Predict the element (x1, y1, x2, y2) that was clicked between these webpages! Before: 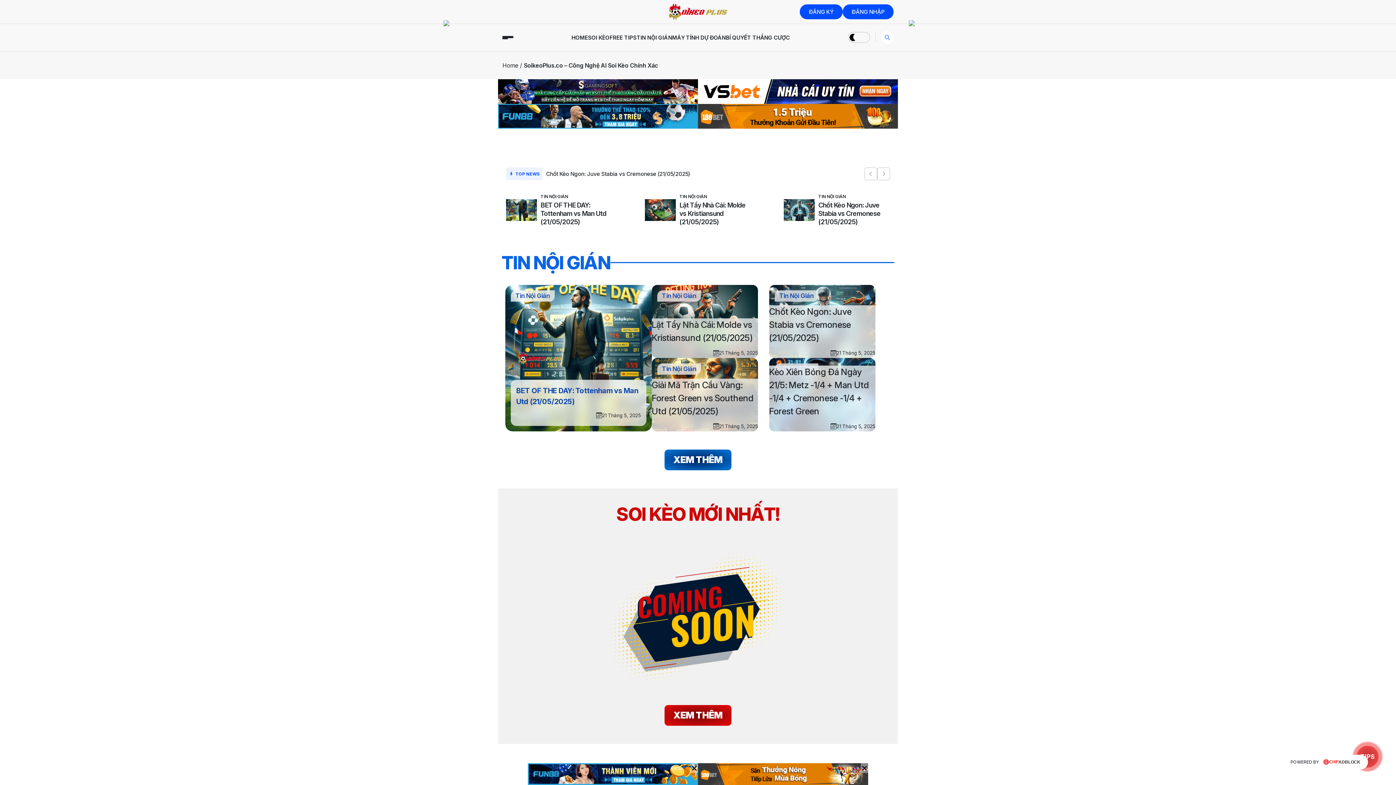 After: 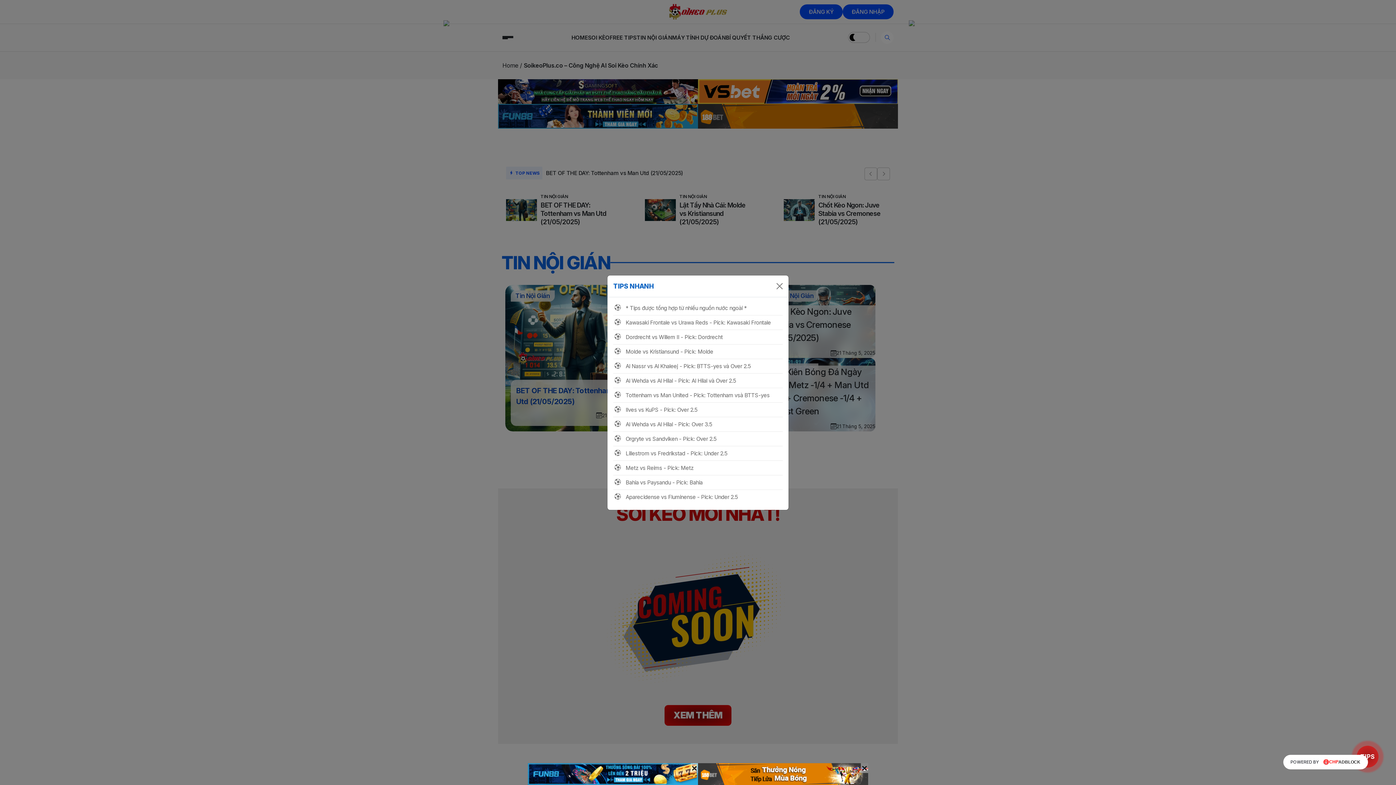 Action: bbox: (1360, 752, 1375, 762) label: TIPS